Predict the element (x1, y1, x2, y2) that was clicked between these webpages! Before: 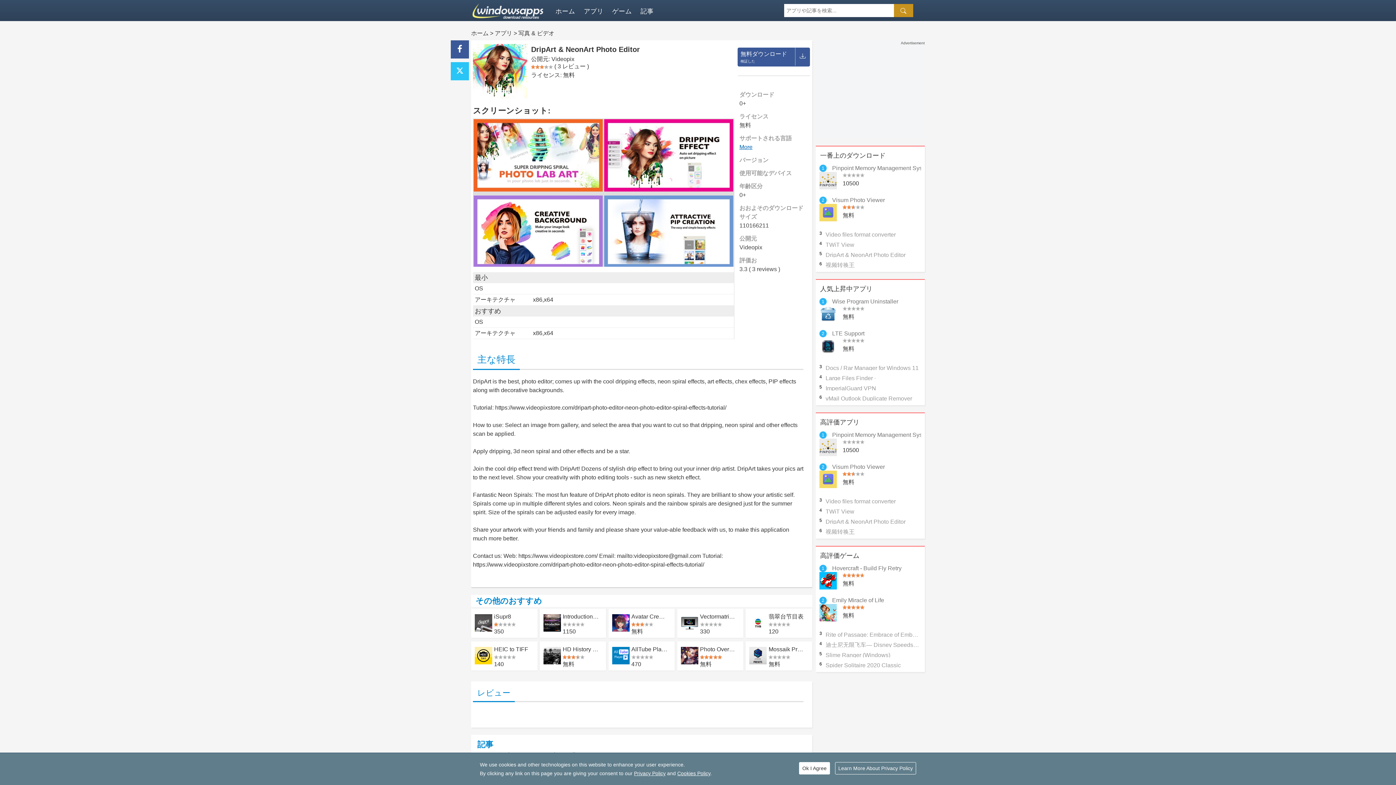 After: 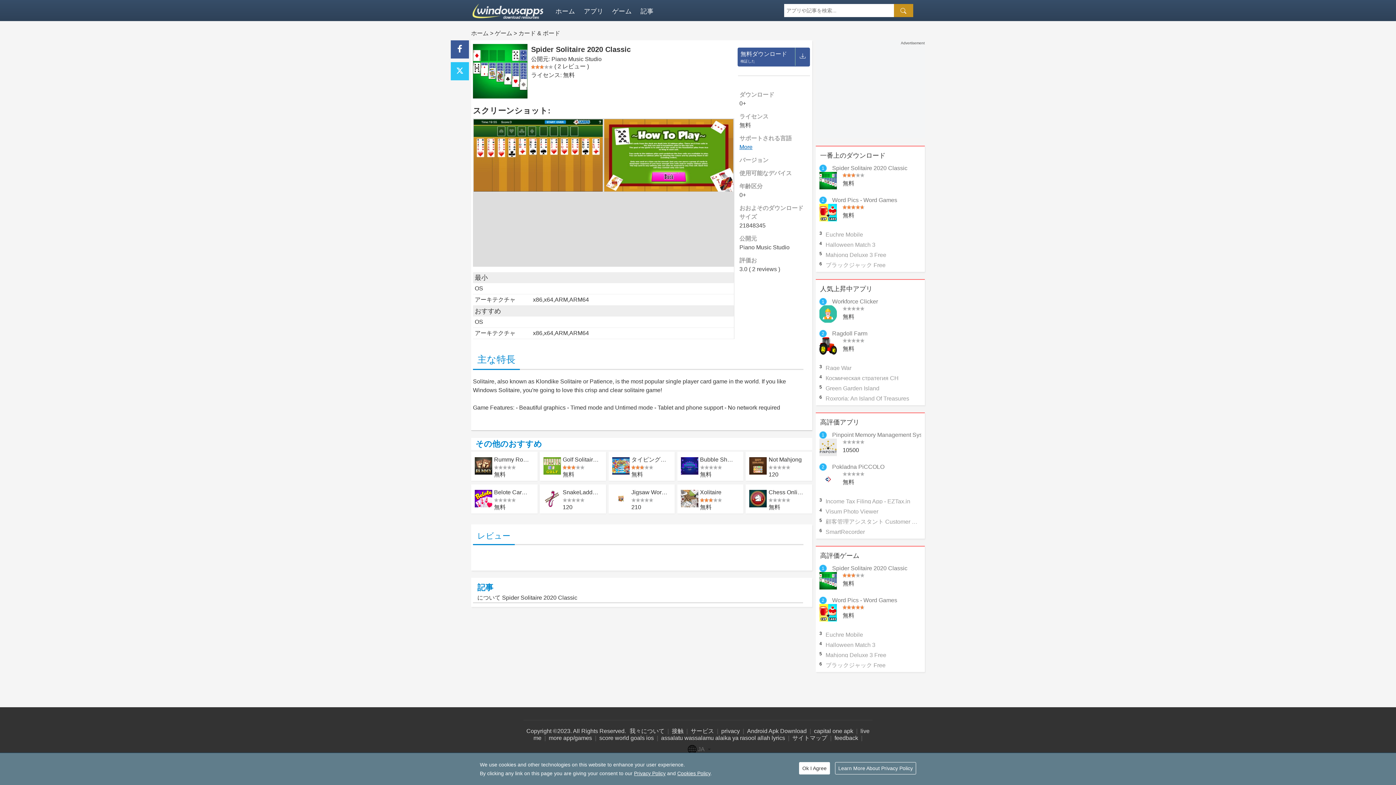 Action: bbox: (825, 661, 921, 668) label: Spider Solitaire 2020 Classic